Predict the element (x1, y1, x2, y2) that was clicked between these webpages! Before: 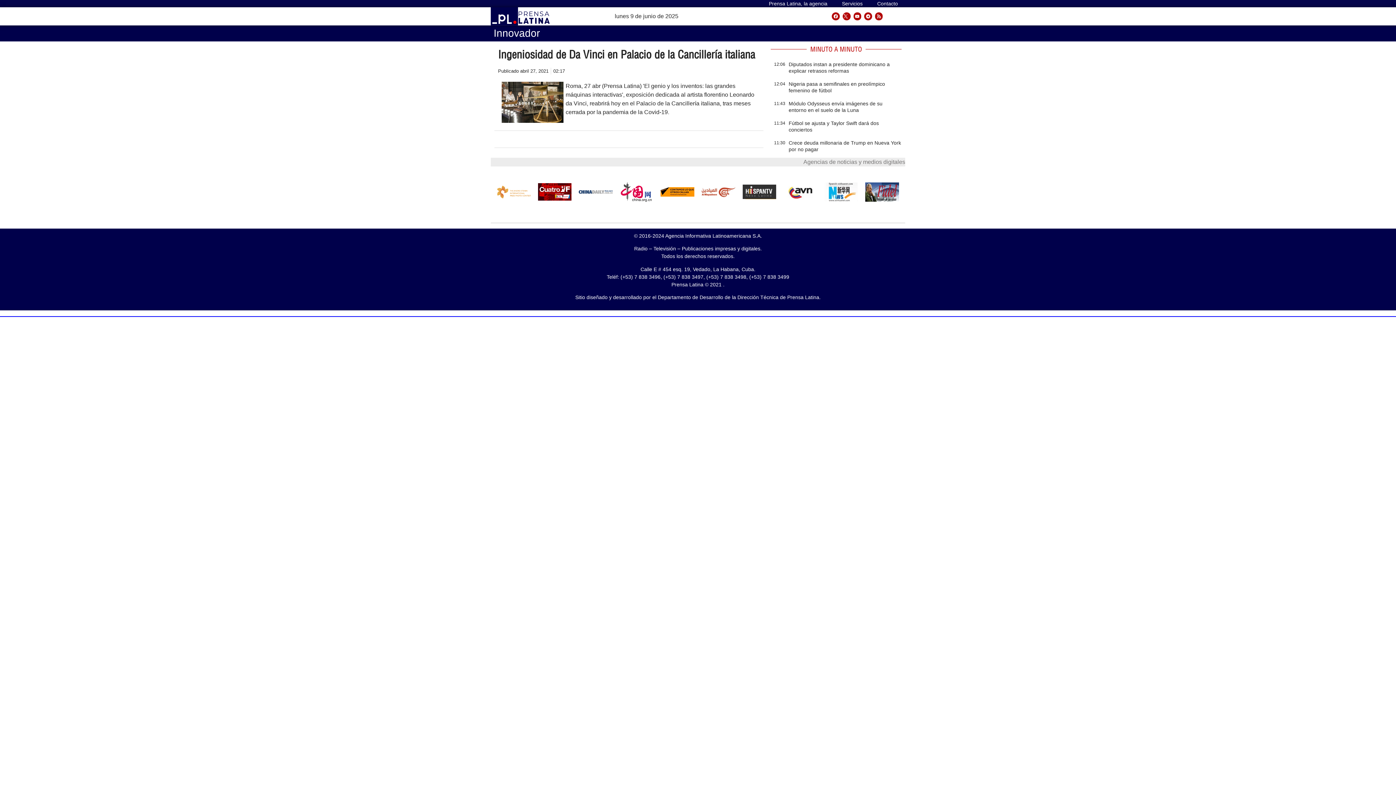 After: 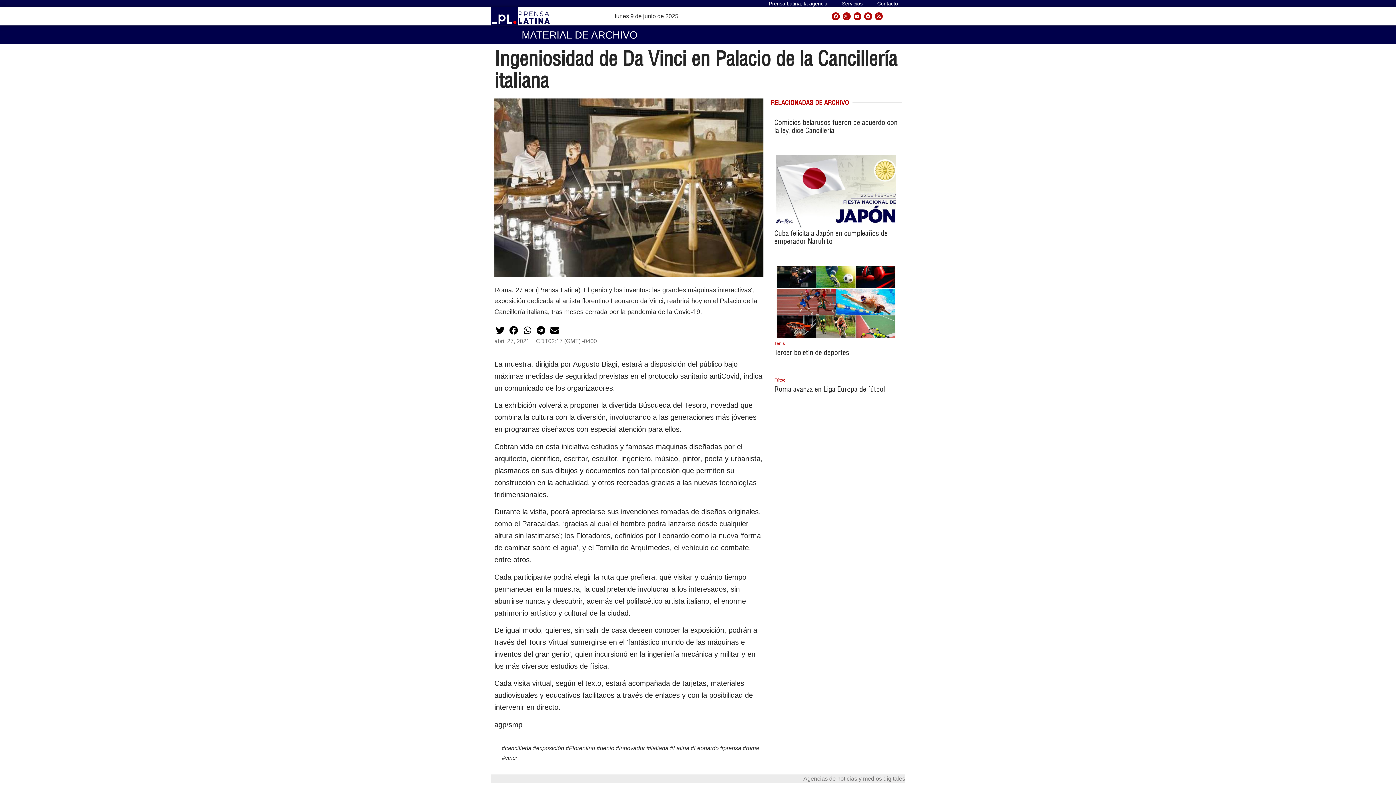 Action: bbox: (501, 81, 563, 122)